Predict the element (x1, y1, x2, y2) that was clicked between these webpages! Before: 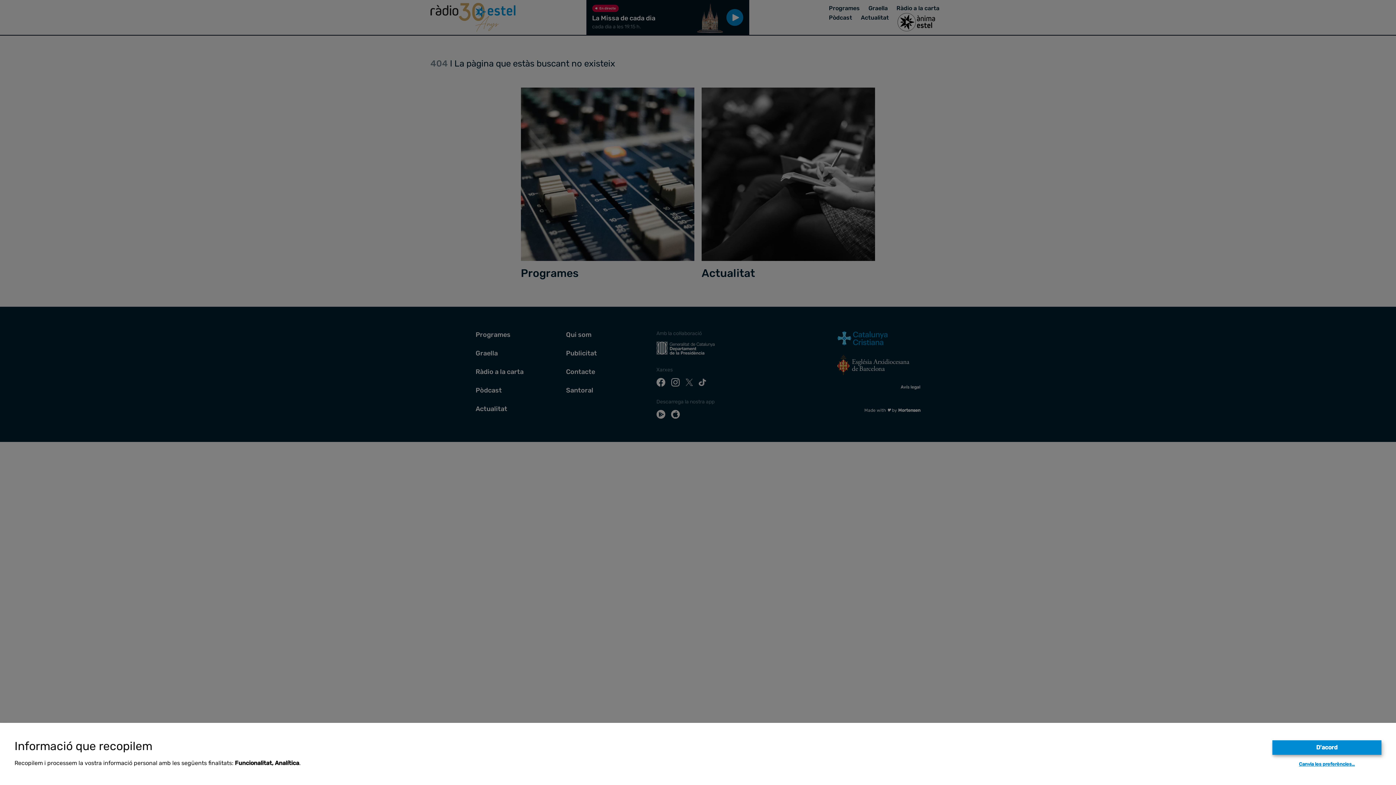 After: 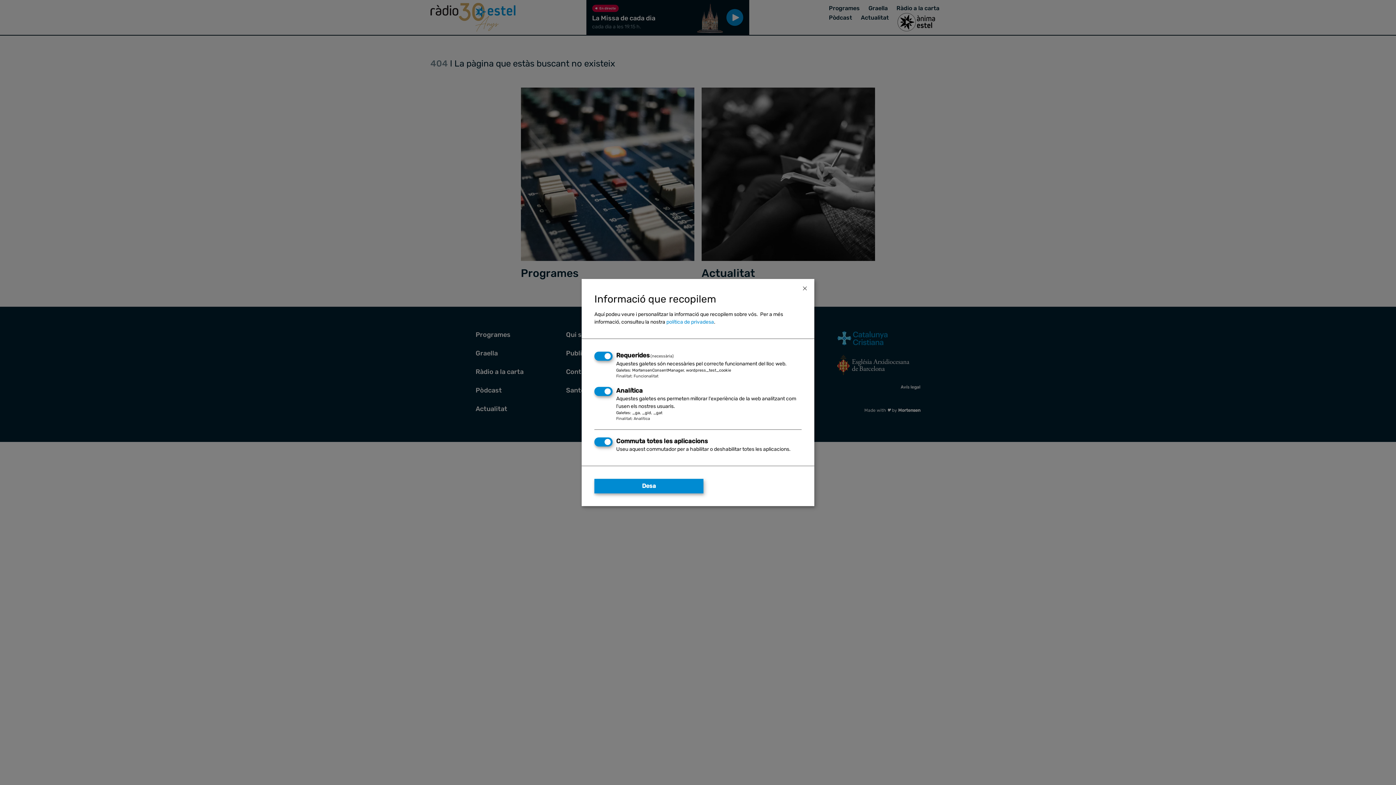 Action: bbox: (1299, 761, 1355, 767) label: Canvia les preferències…